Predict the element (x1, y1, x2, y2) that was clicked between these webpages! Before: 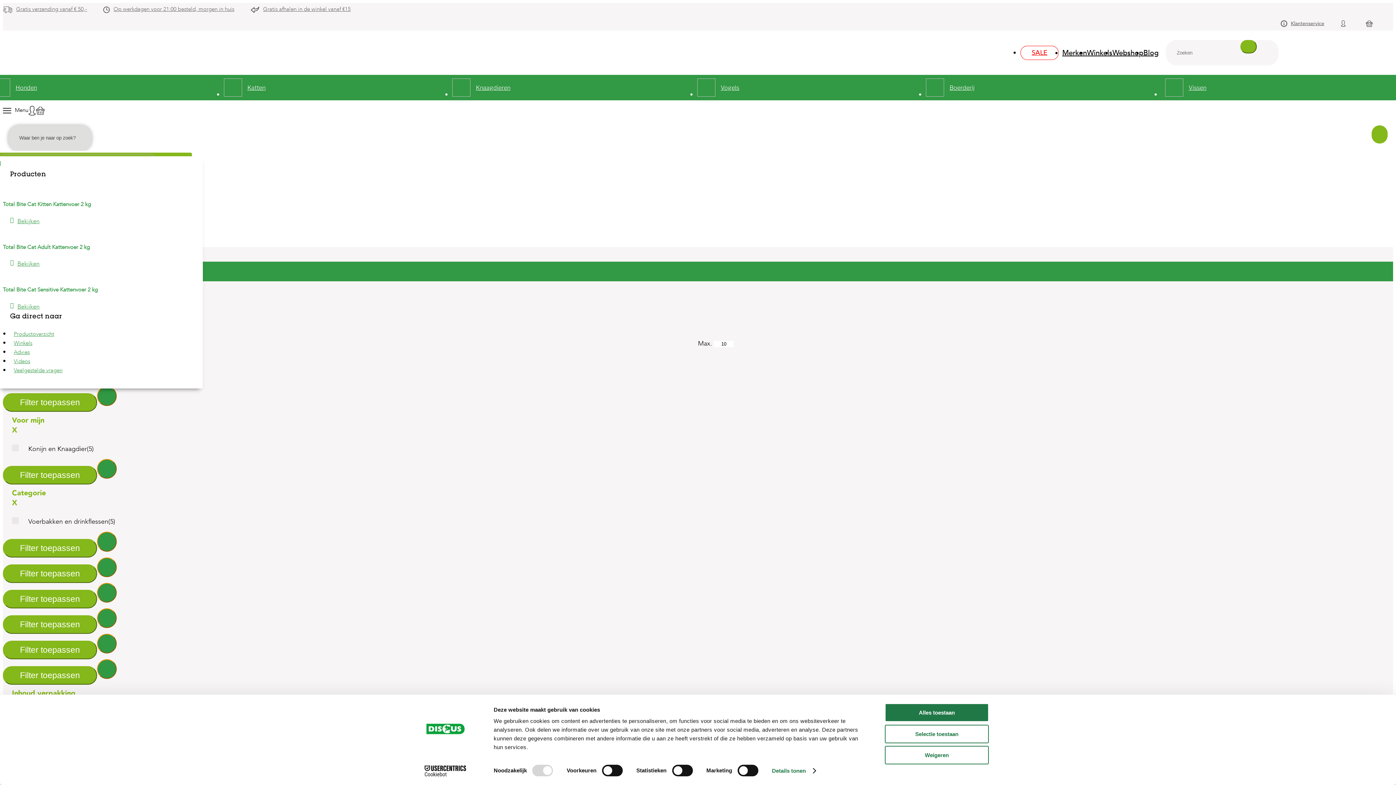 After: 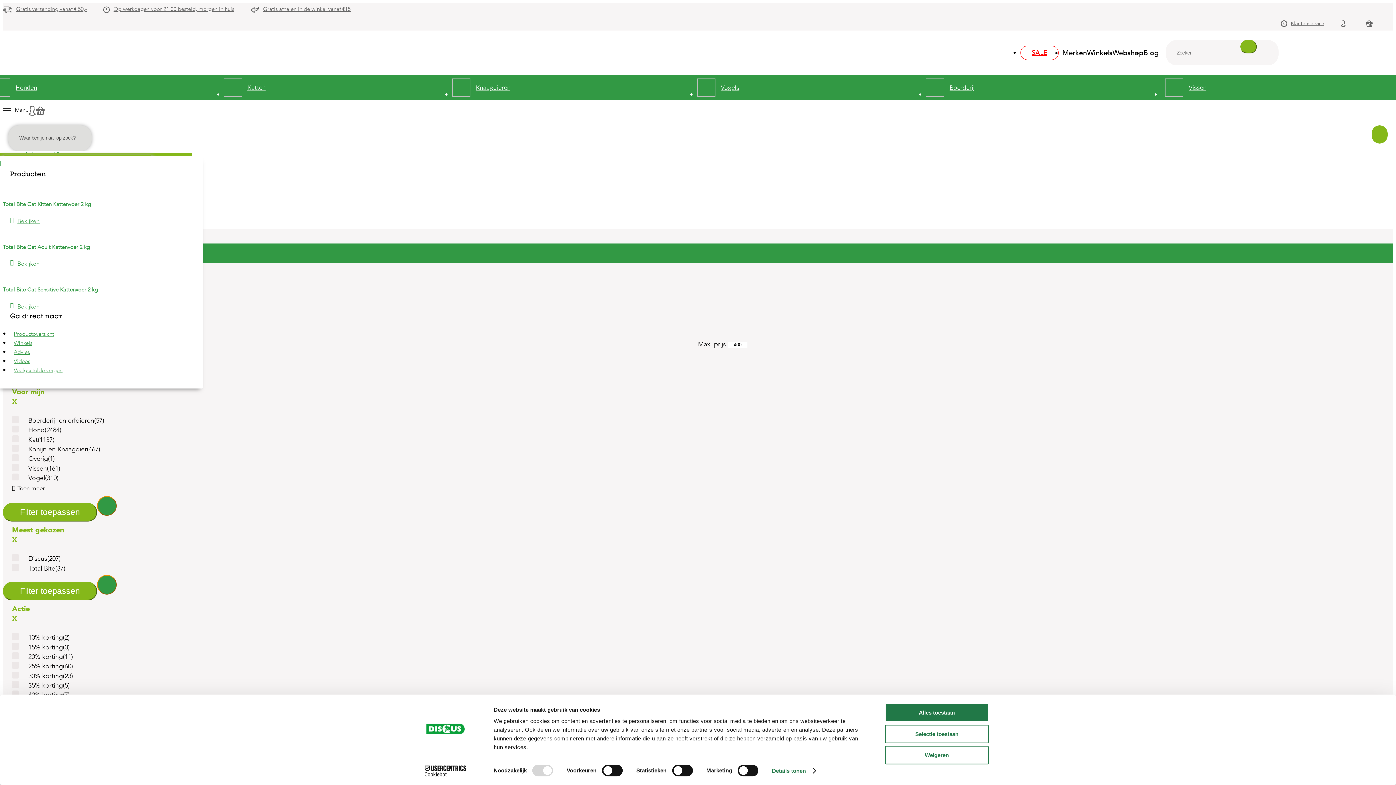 Action: bbox: (1112, 47, 1143, 57) label: Webshop